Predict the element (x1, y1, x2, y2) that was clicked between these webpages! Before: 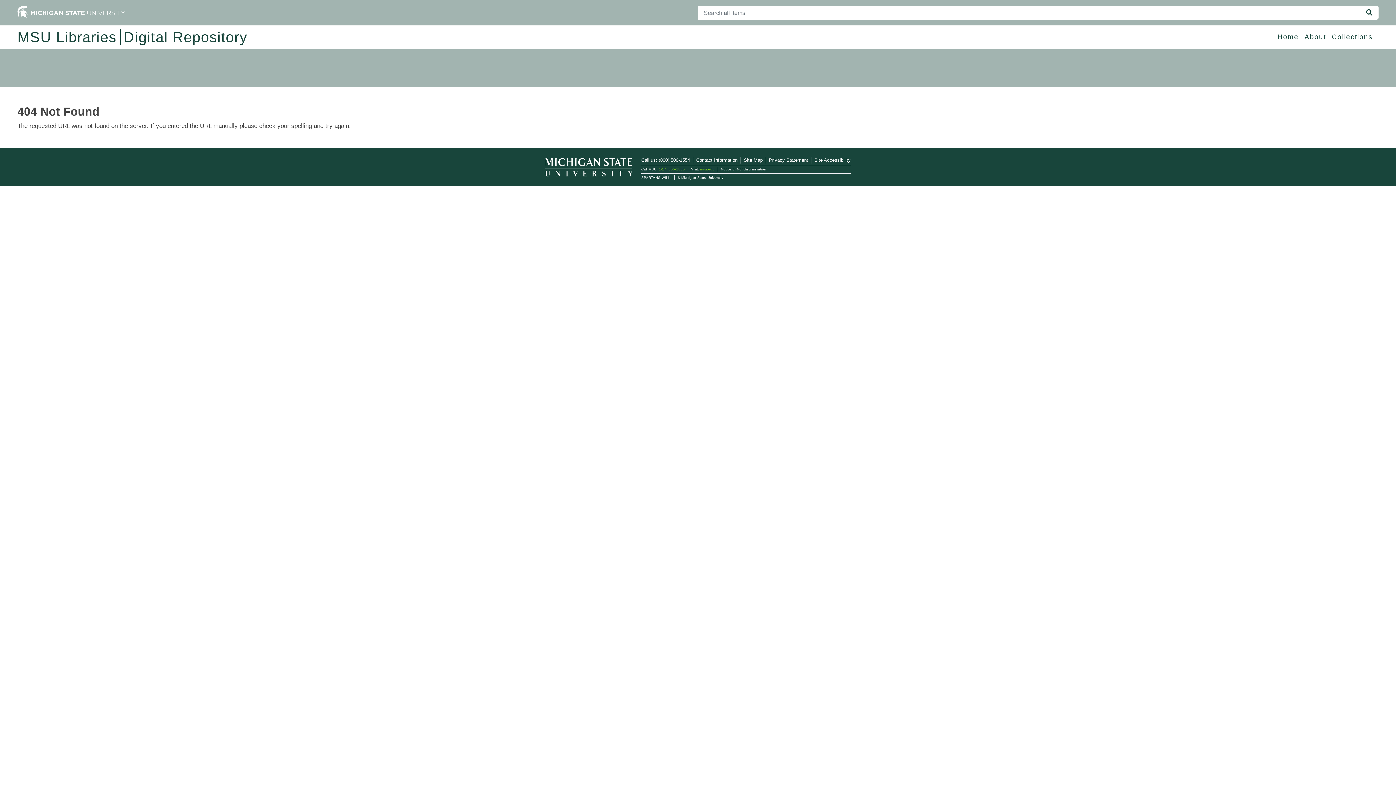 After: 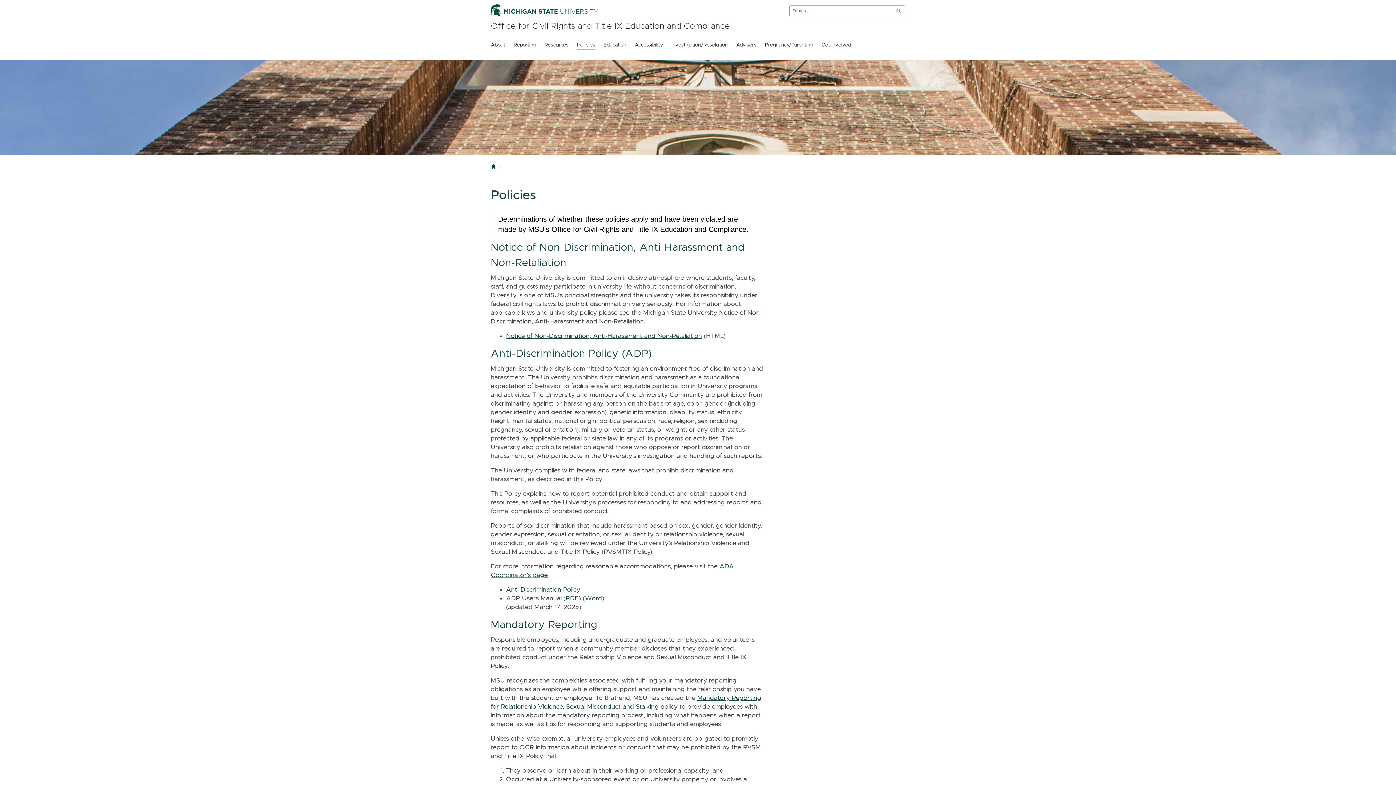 Action: bbox: (721, 167, 766, 171) label: Notice of Nondiscrimination